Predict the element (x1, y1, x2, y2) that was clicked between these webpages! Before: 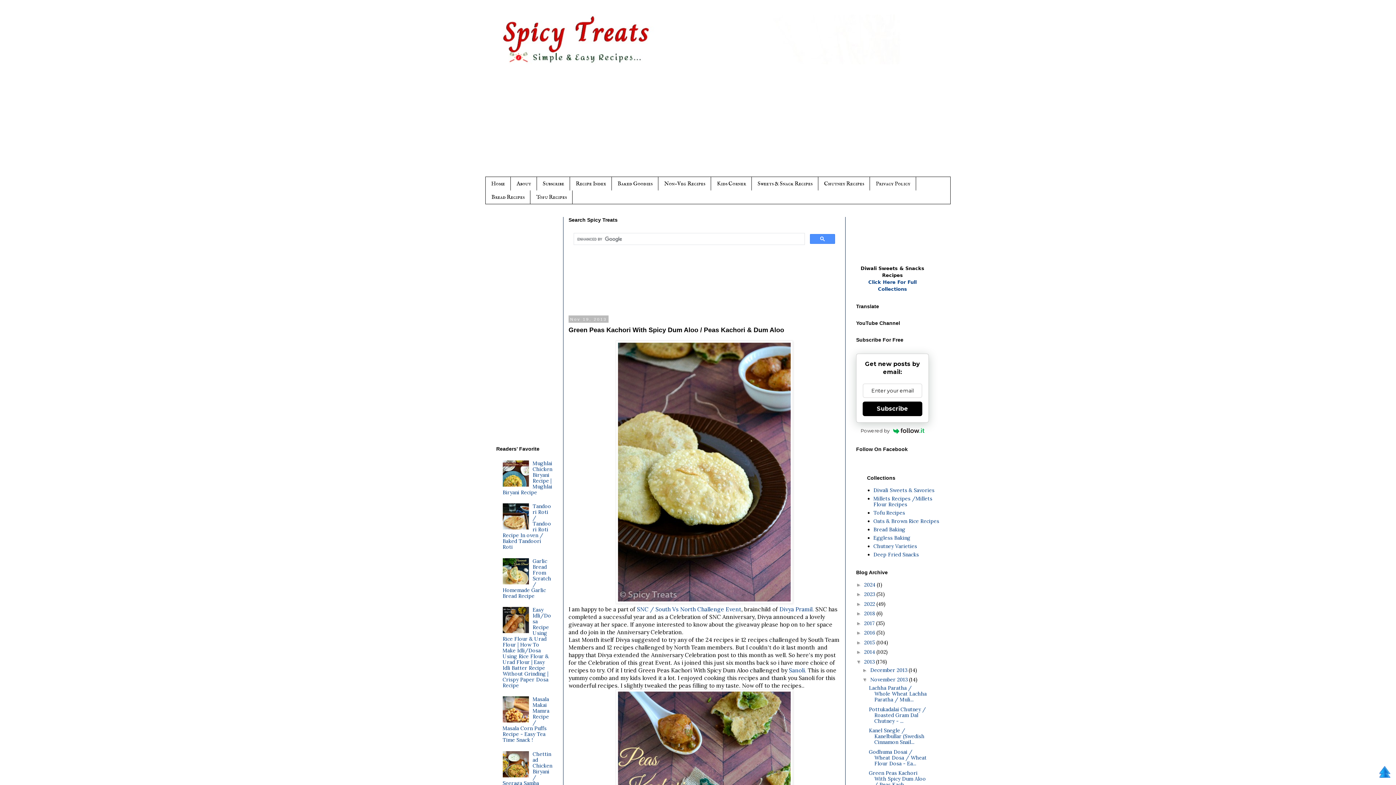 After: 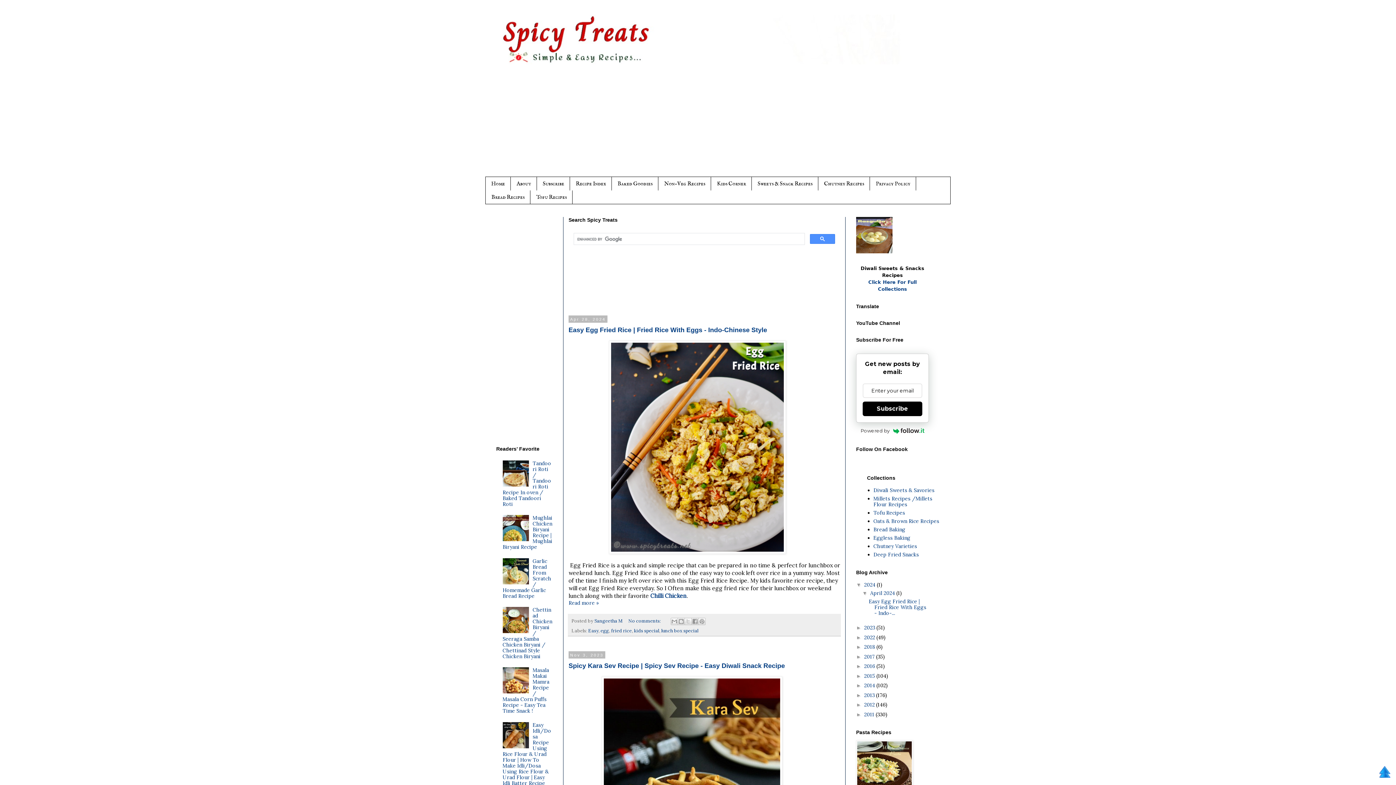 Action: label: Home bbox: (485, 177, 510, 190)